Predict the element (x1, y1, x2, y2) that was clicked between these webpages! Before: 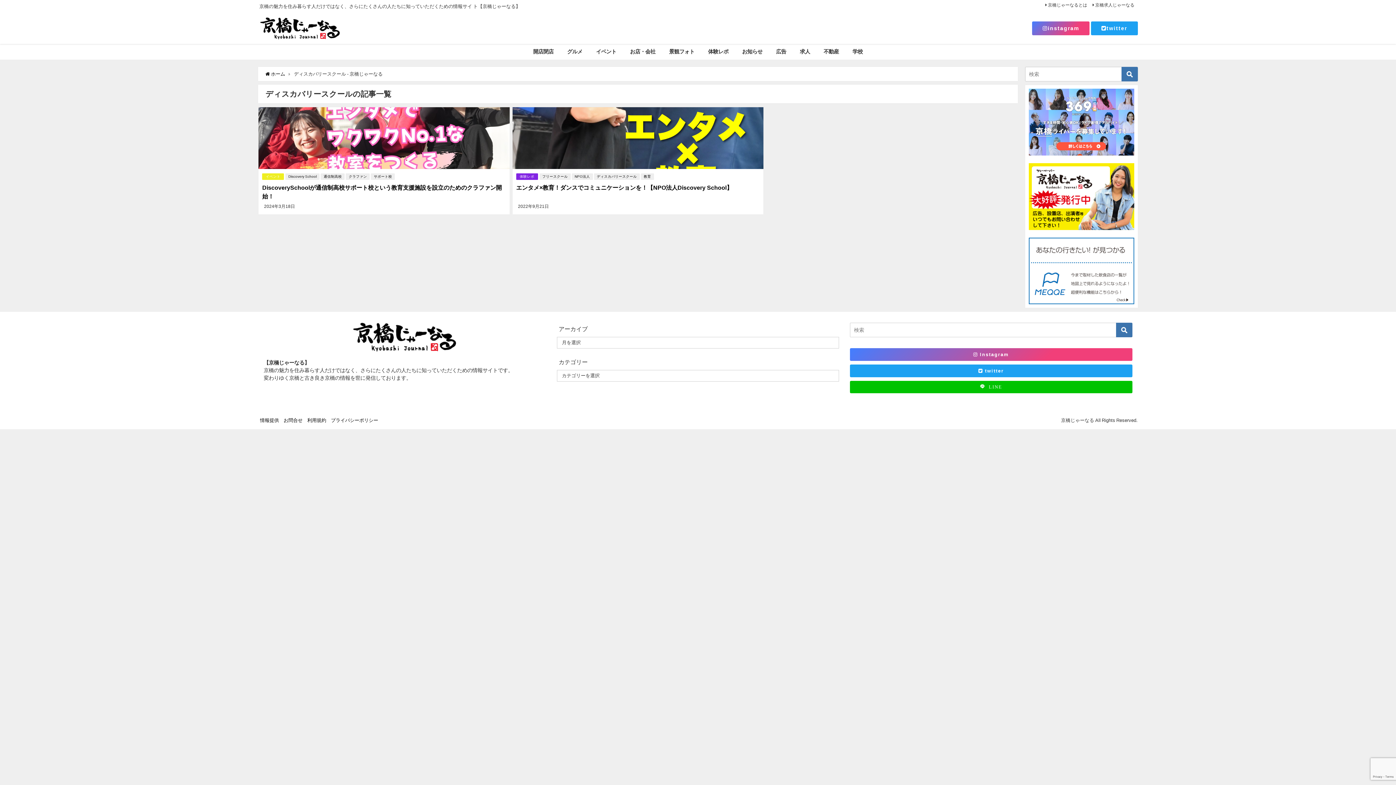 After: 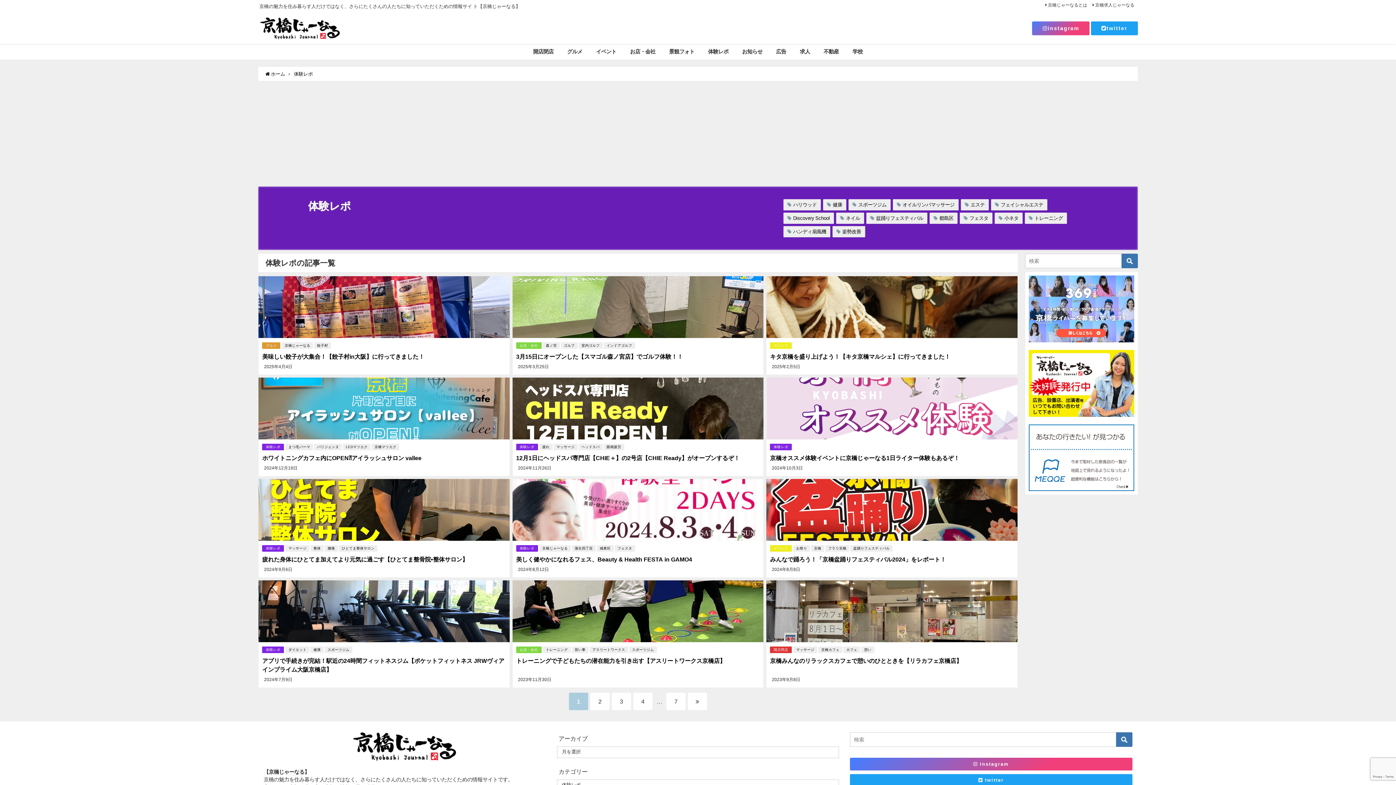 Action: label: 体験レポ bbox: (516, 173, 538, 180)